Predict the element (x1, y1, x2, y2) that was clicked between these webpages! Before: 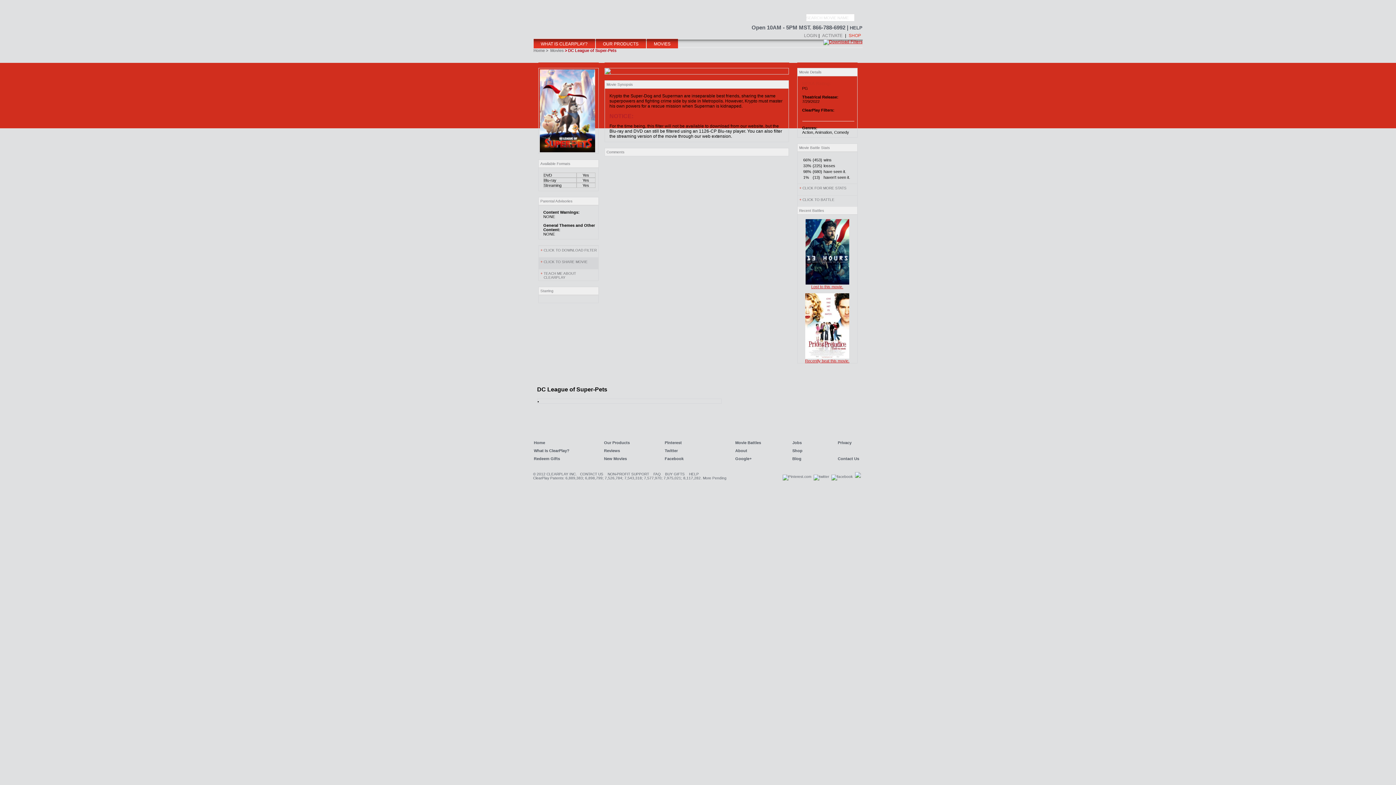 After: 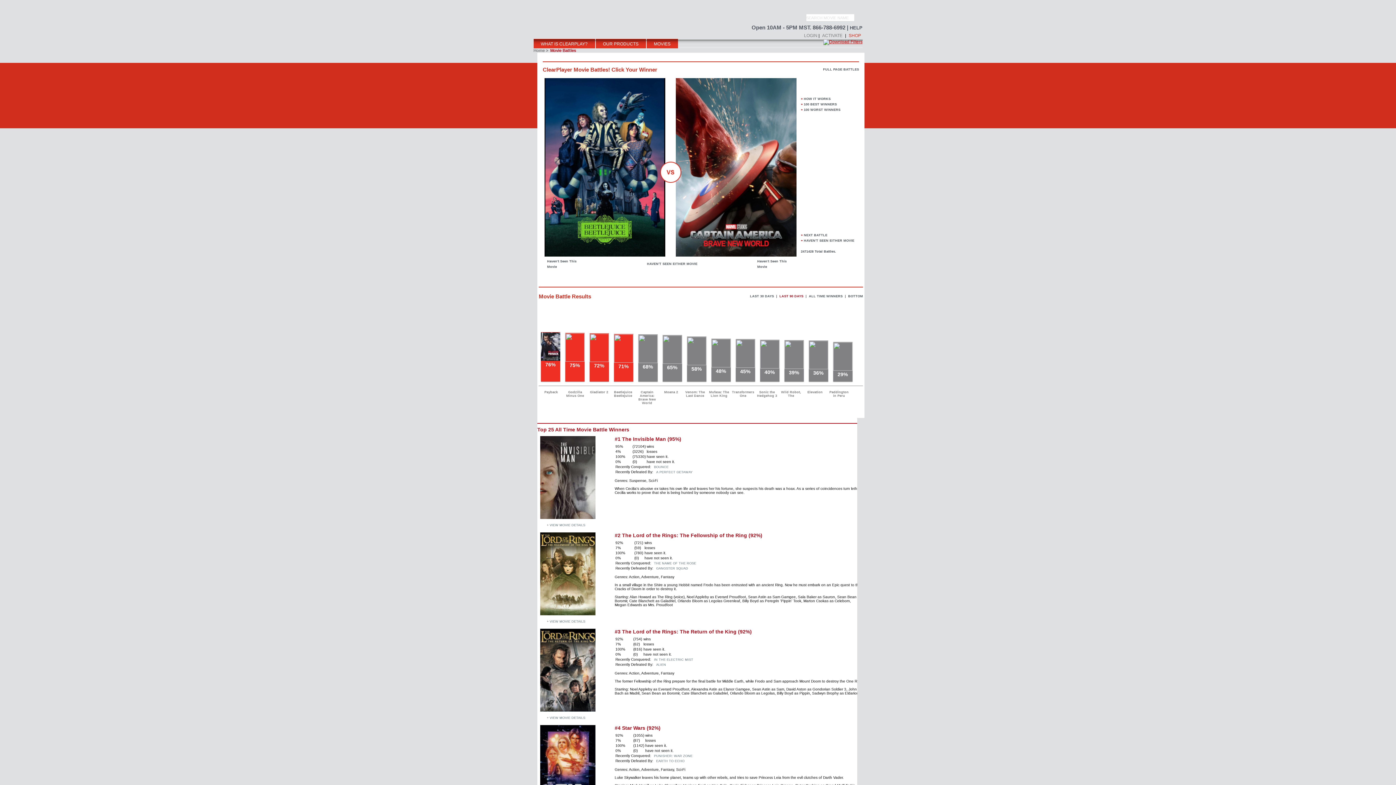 Action: bbox: (735, 440, 761, 445) label: Movie Battles